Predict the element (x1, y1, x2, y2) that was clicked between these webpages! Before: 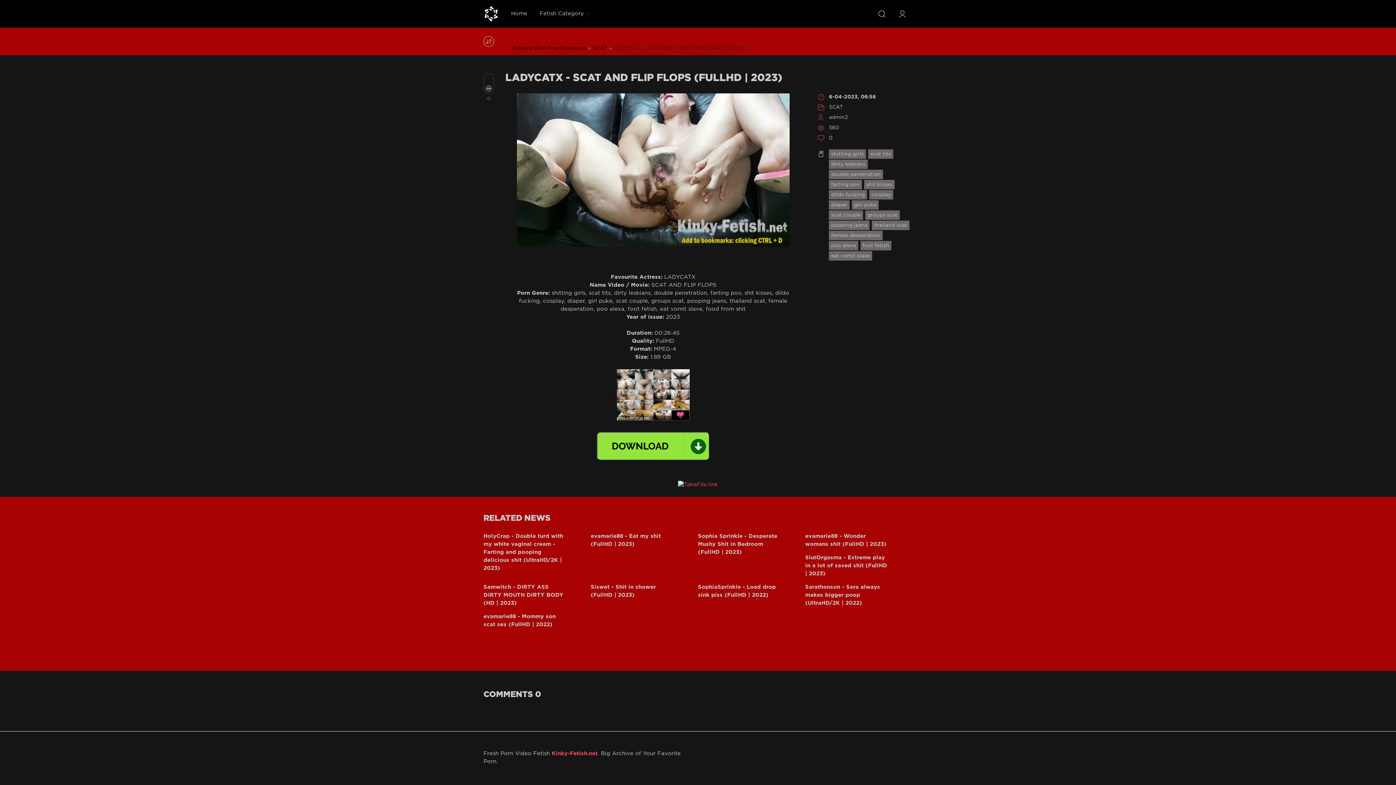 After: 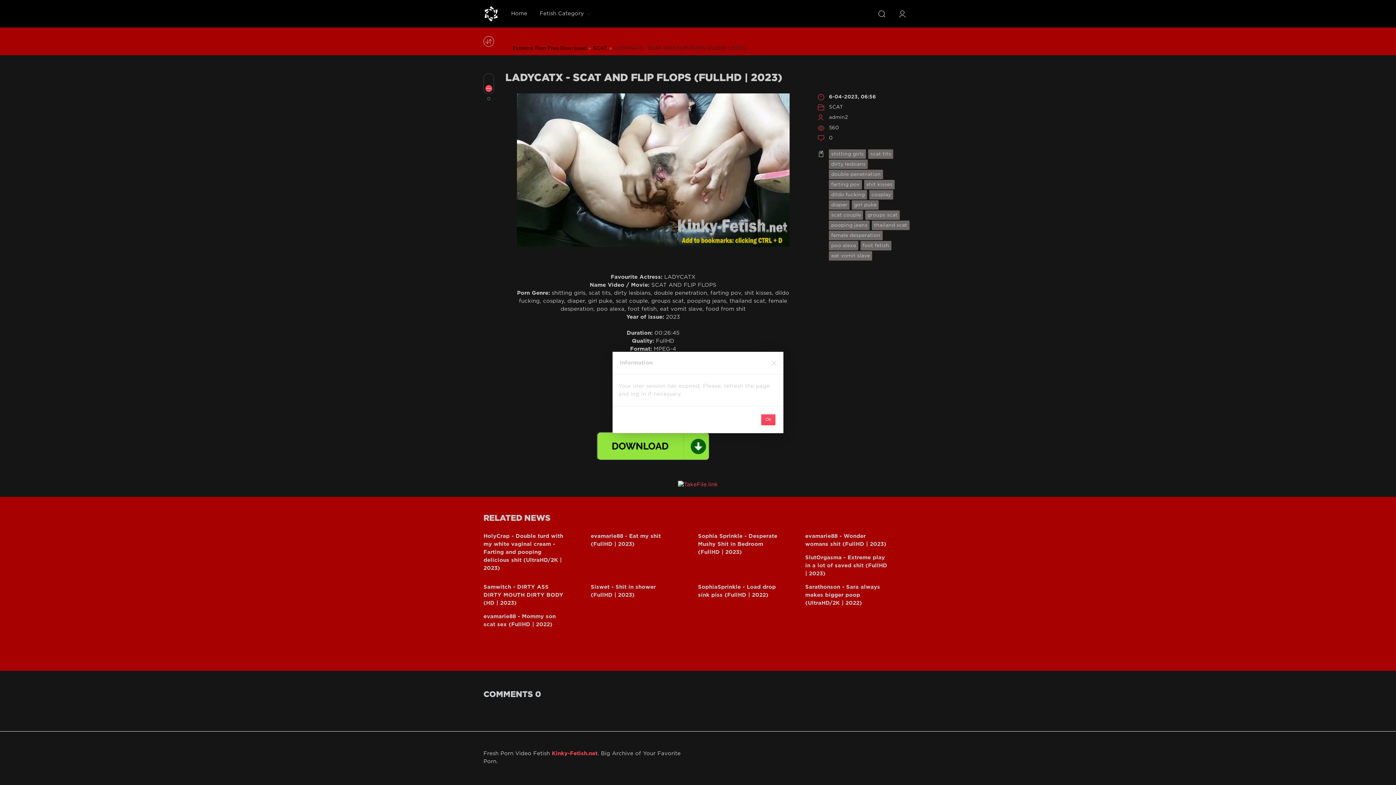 Action: label: - bbox: (484, 83, 493, 93)